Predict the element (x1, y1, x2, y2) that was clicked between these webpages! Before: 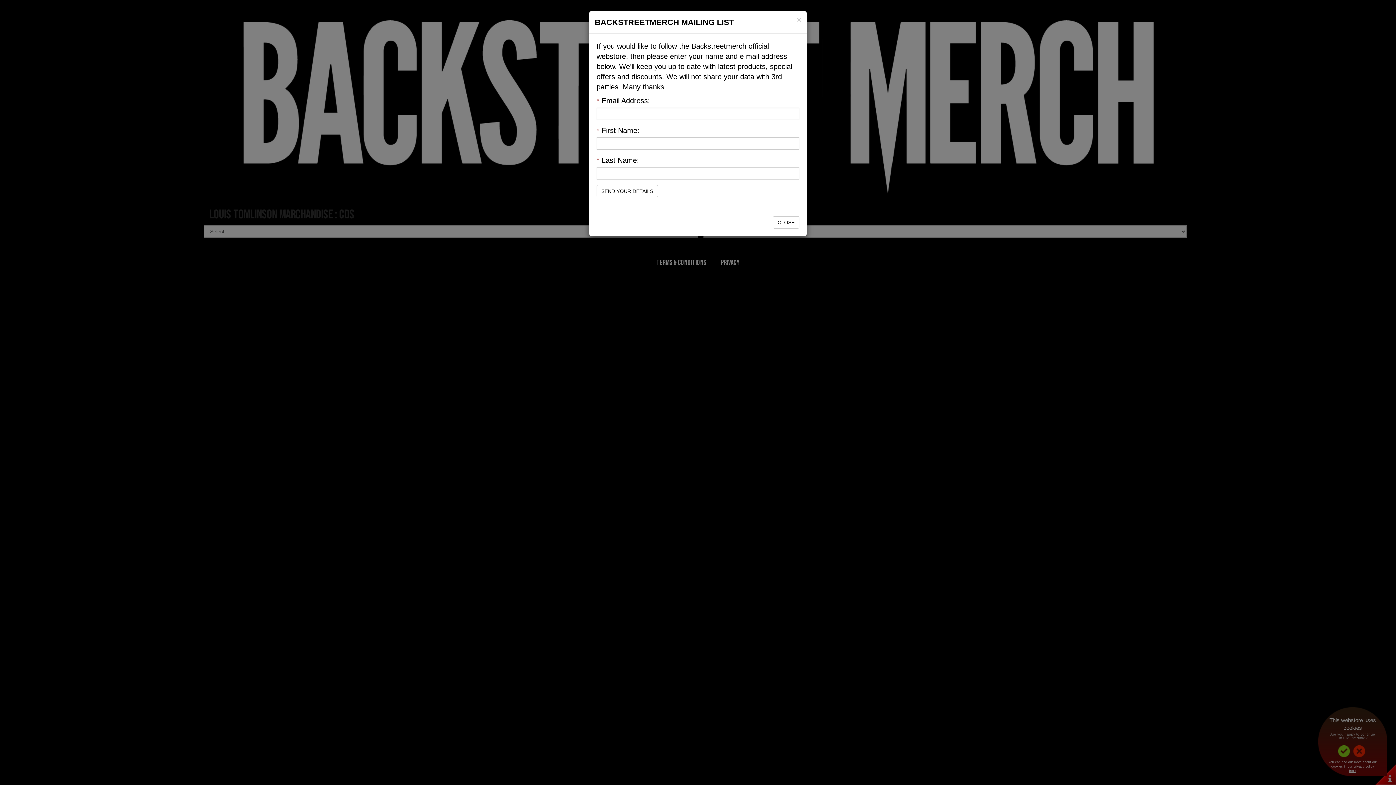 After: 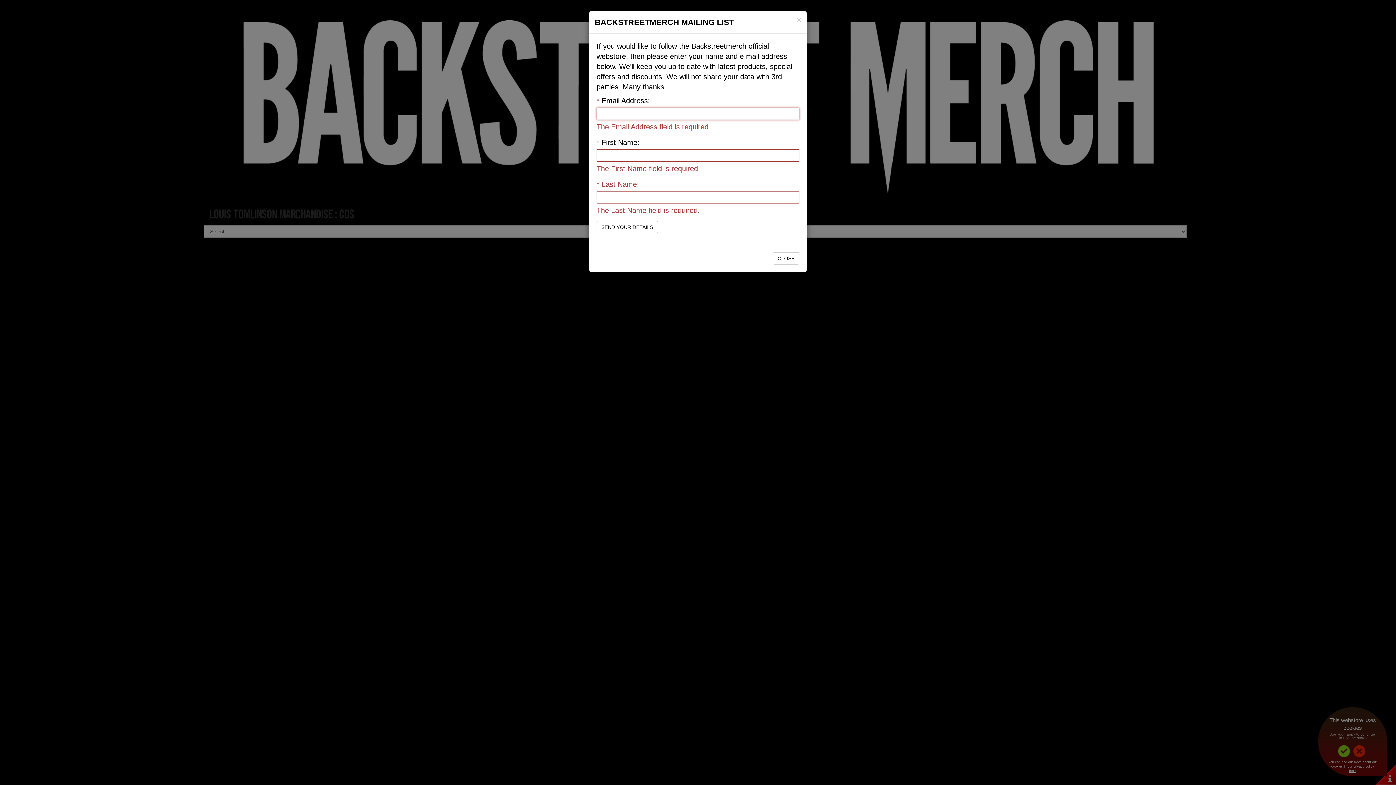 Action: bbox: (596, 185, 658, 197) label: SEND YOUR DETAILS